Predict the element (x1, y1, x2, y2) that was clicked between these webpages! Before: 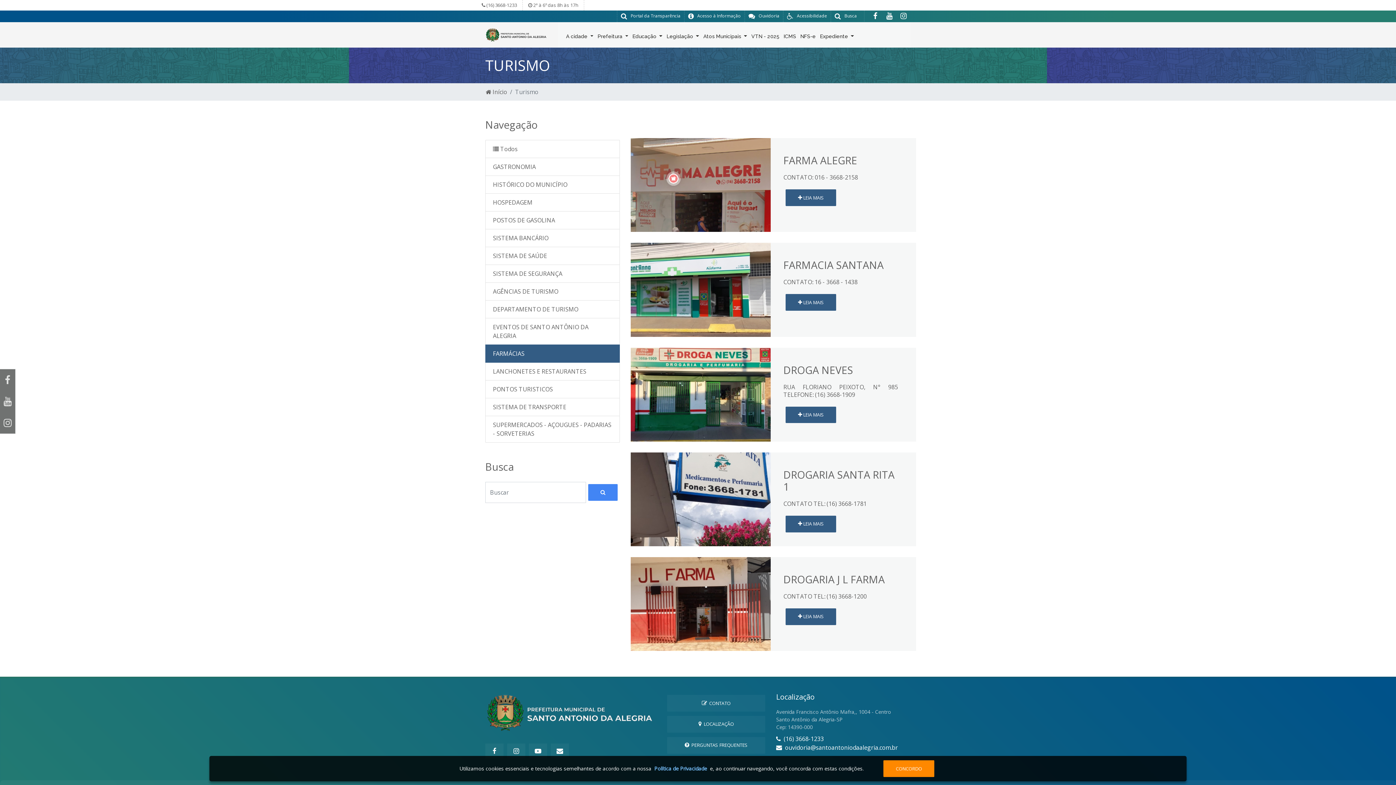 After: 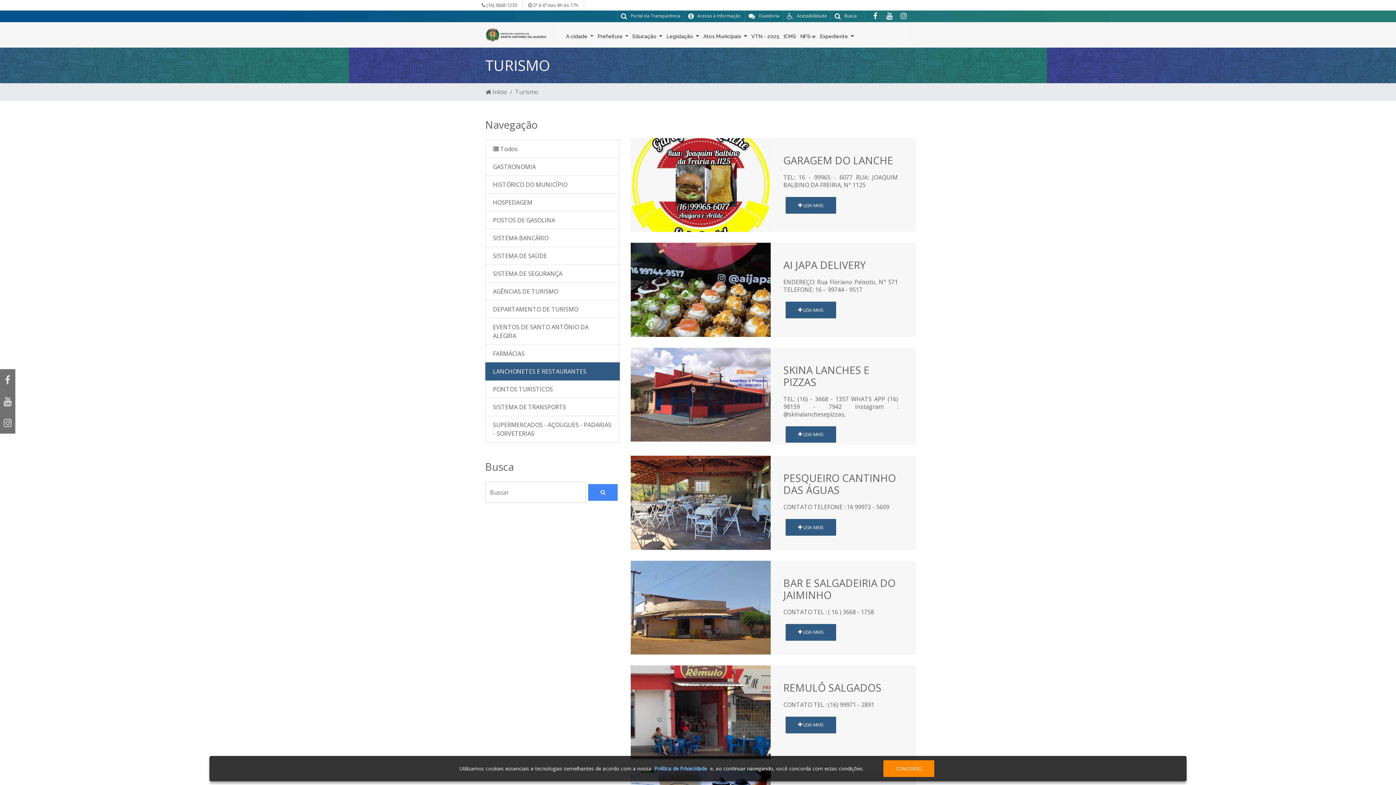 Action: label: LANCHONETES E RESTAURANTES bbox: (485, 362, 620, 380)